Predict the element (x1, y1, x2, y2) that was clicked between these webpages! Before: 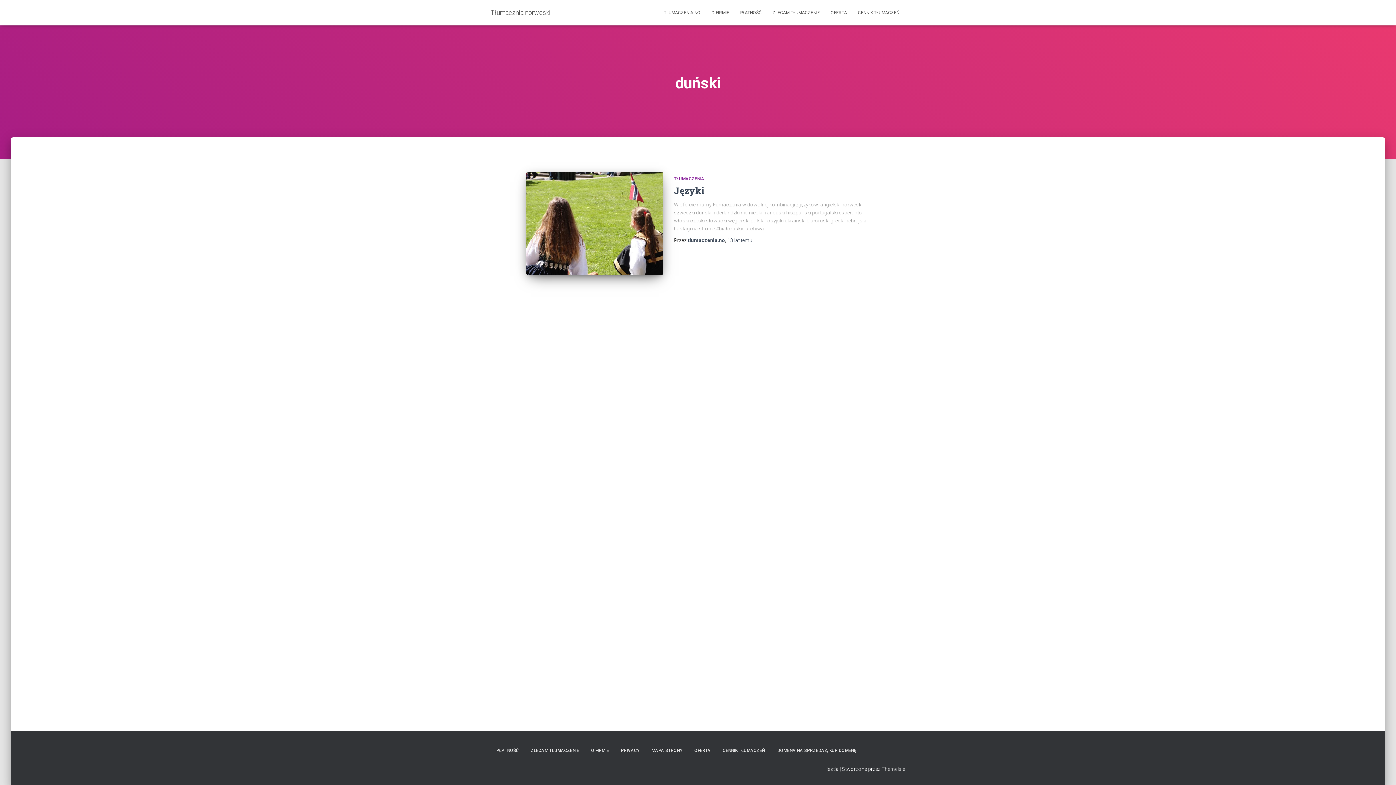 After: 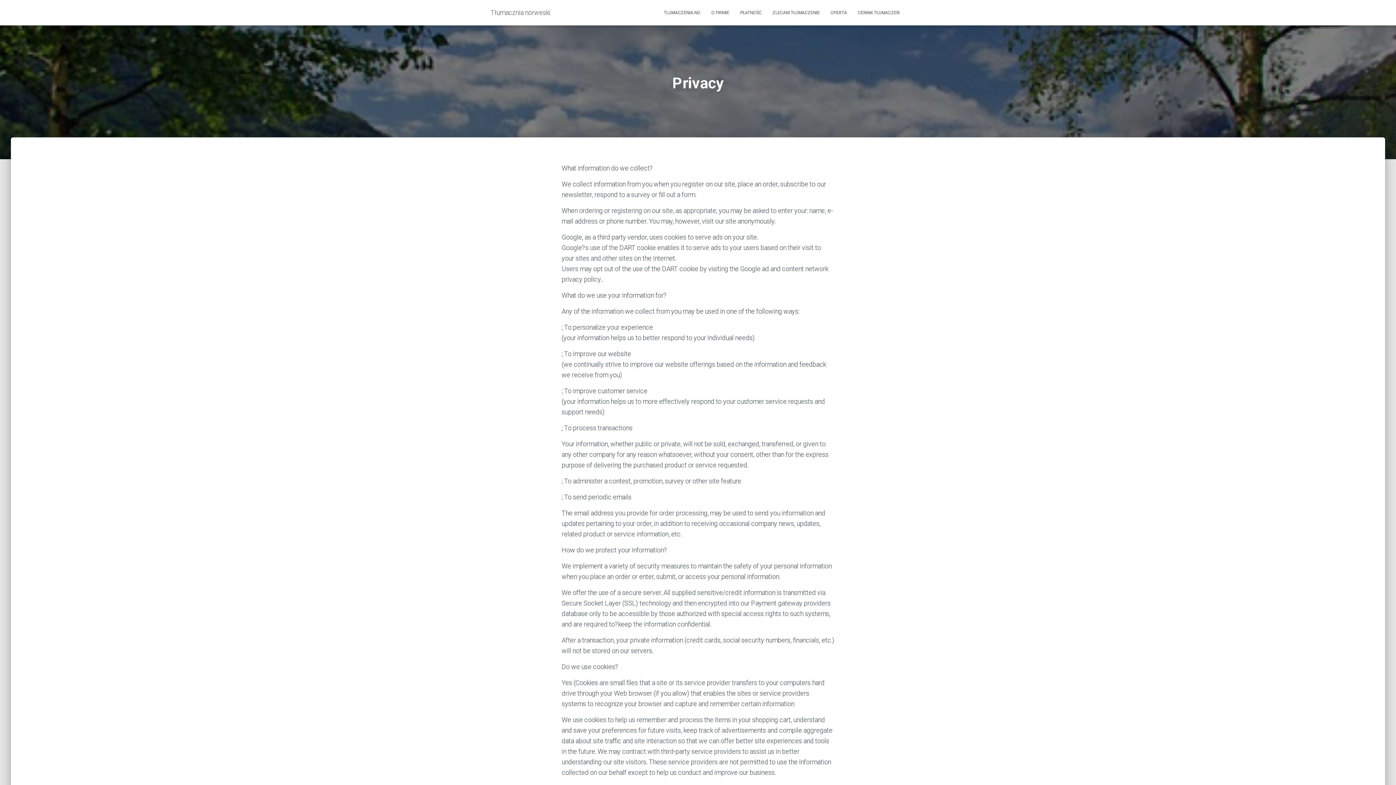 Action: bbox: (615, 742, 645, 760) label: PRIVACY